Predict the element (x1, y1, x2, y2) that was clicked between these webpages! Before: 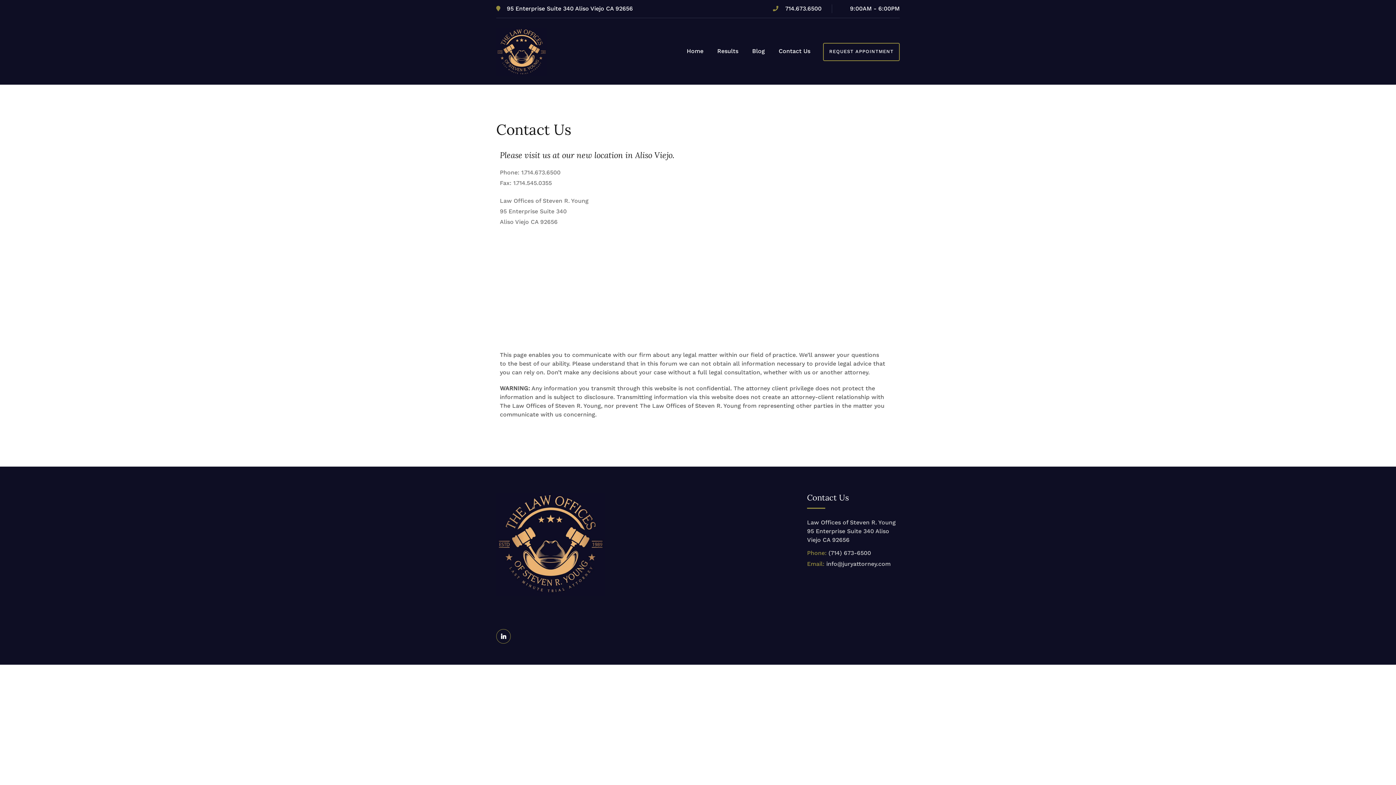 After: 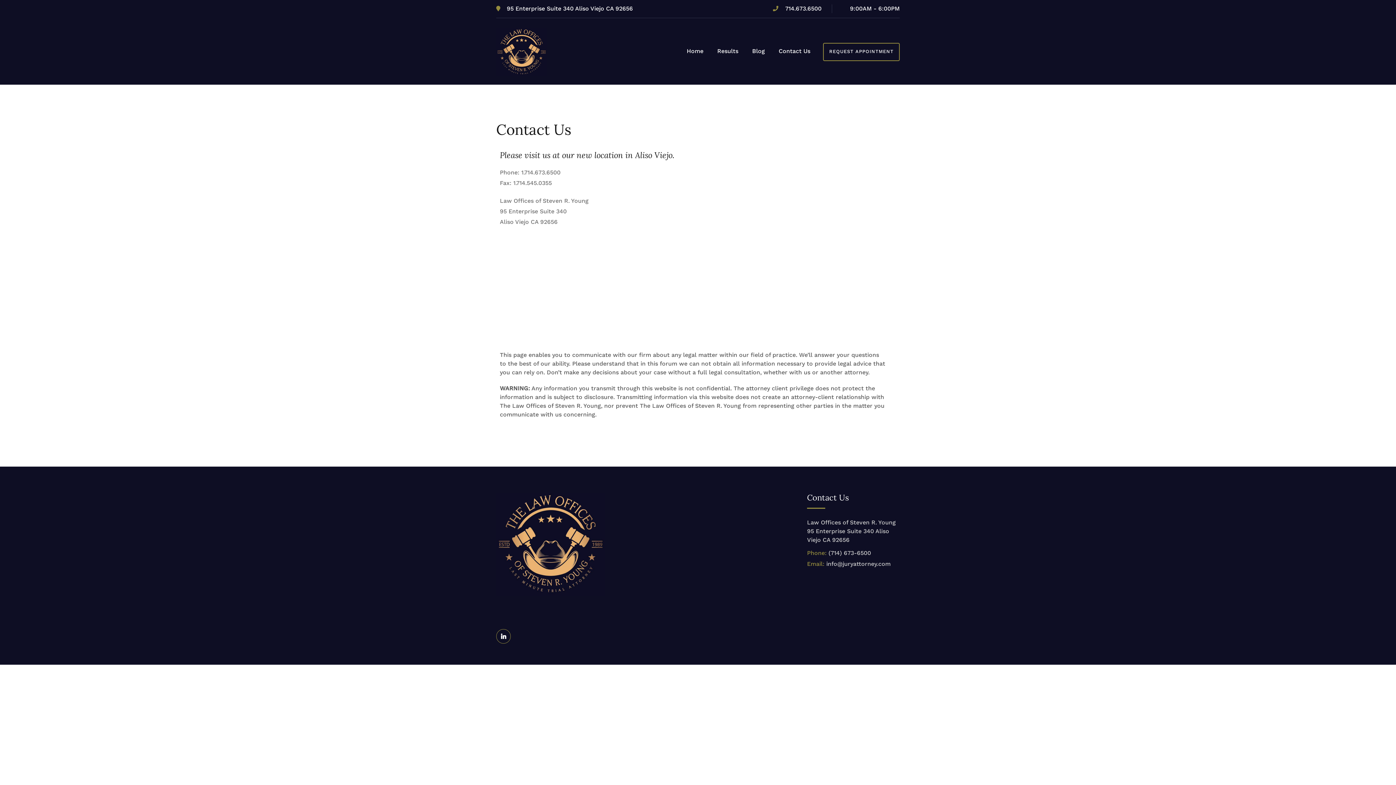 Action: bbox: (496, 540, 605, 547)